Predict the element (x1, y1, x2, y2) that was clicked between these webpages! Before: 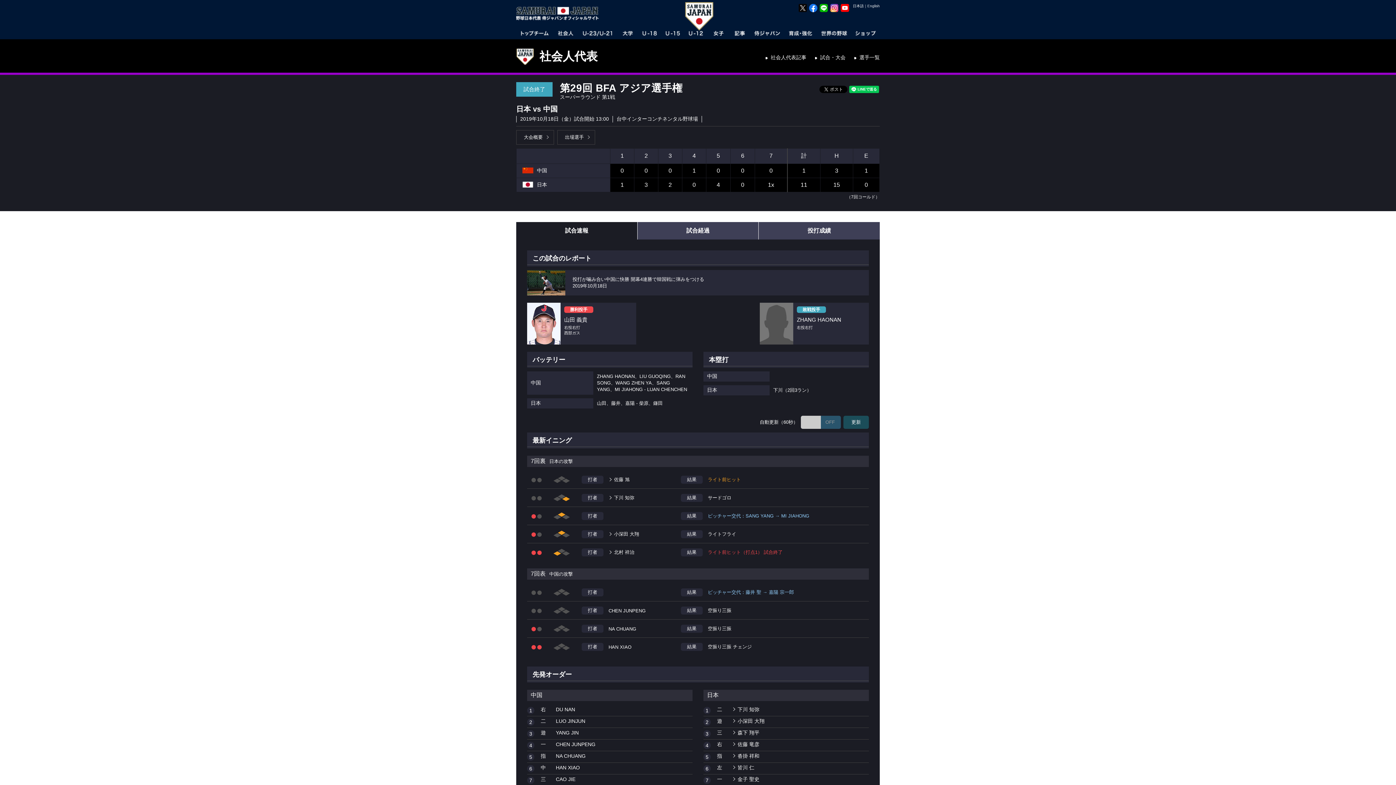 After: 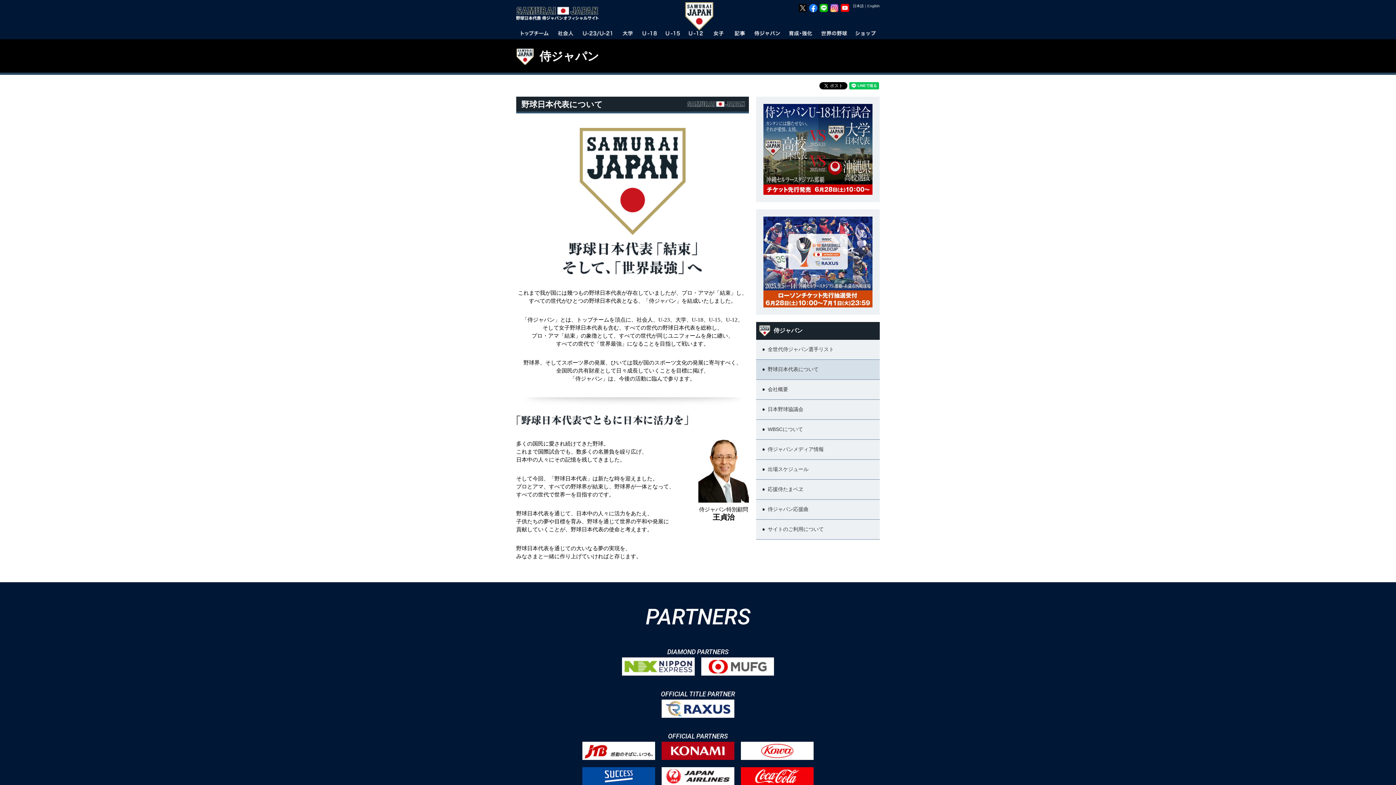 Action: bbox: (750, 28, 784, 38)